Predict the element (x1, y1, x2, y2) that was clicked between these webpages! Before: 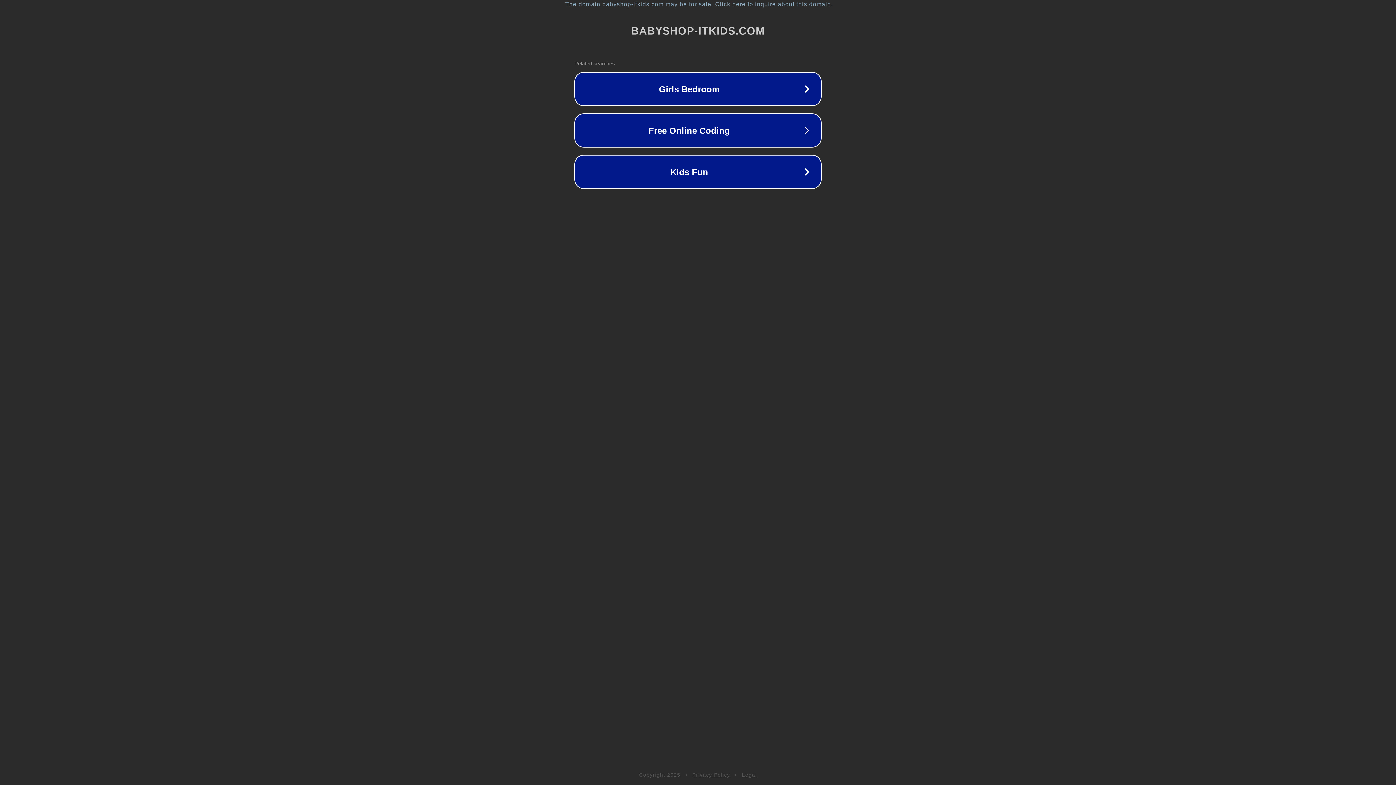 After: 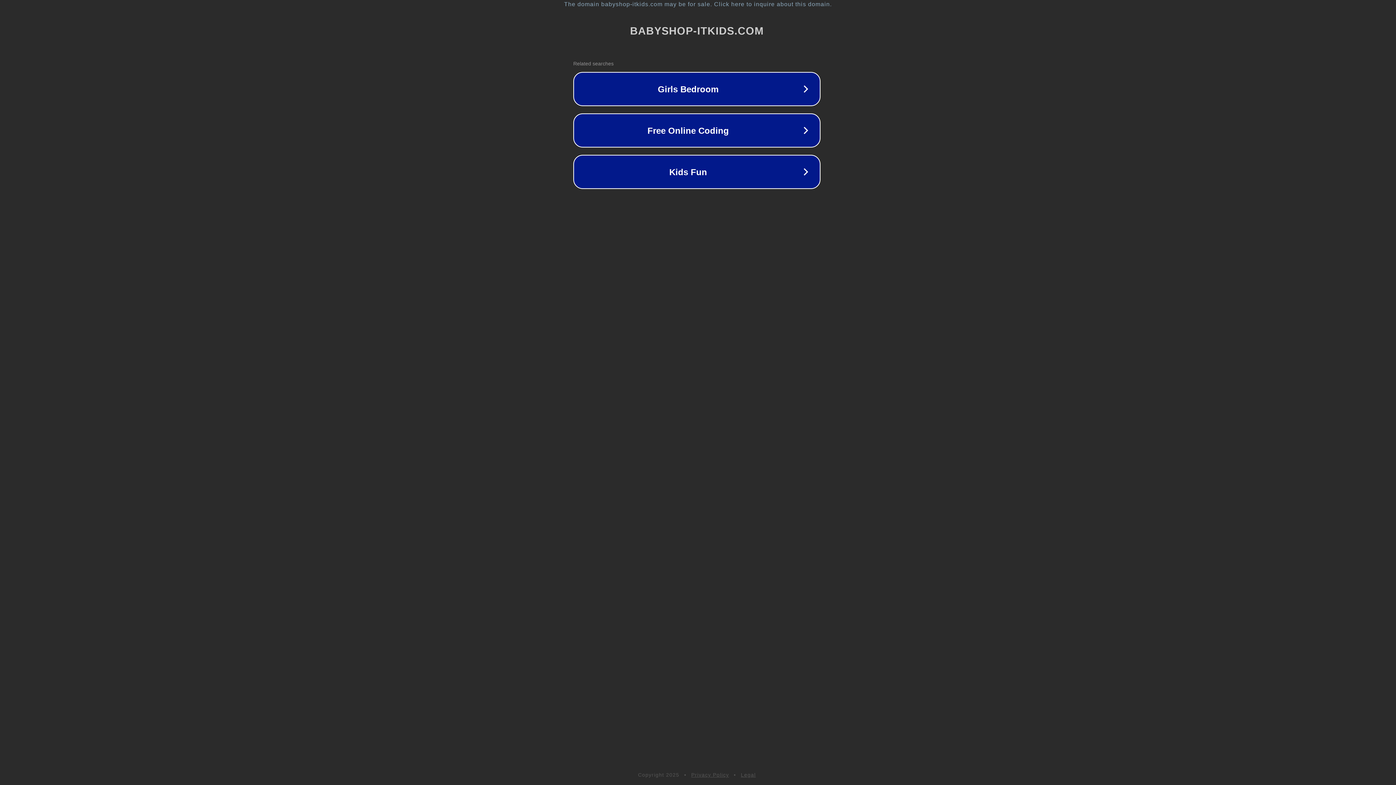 Action: bbox: (1, 1, 1397, 7) label: The domain babyshop-itkids.com may be for sale. Click here to inquire about this domain.